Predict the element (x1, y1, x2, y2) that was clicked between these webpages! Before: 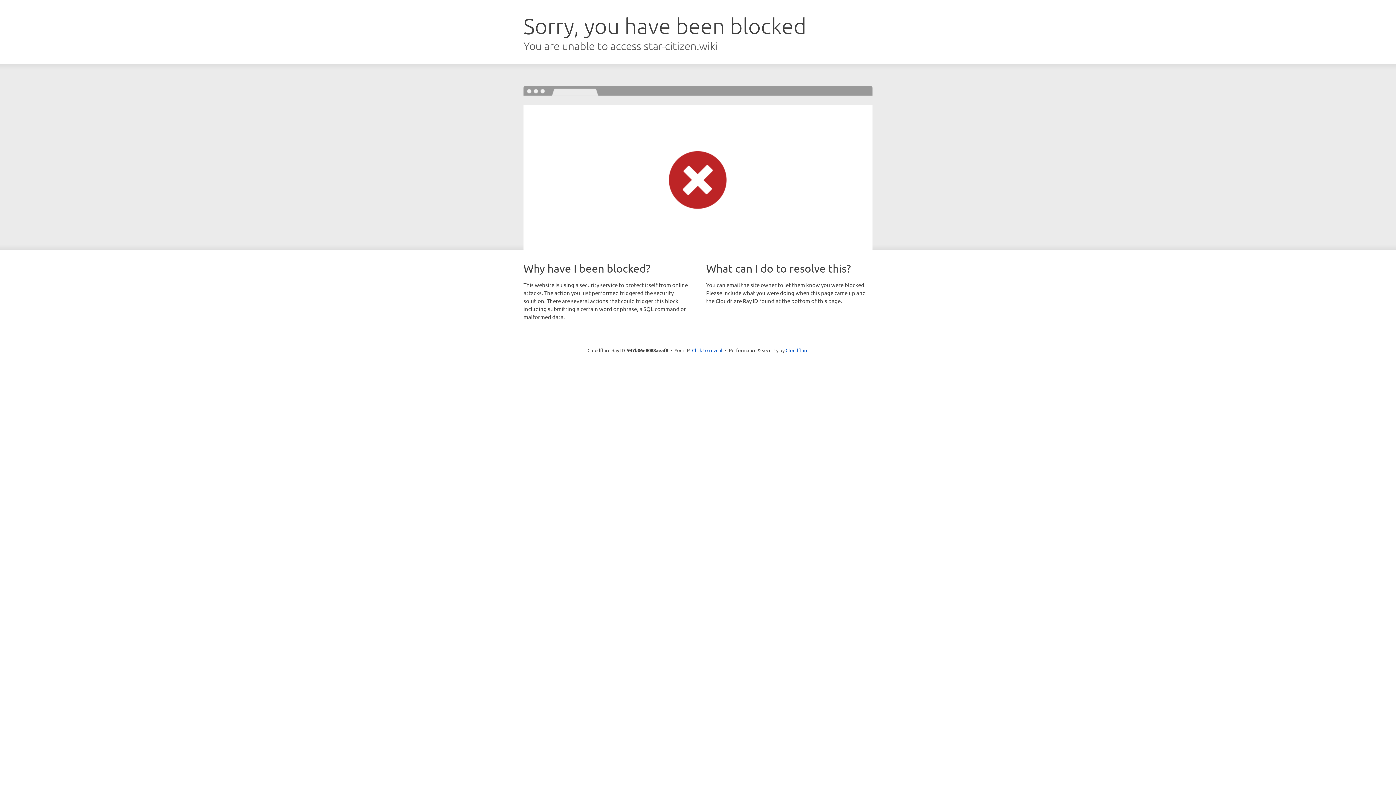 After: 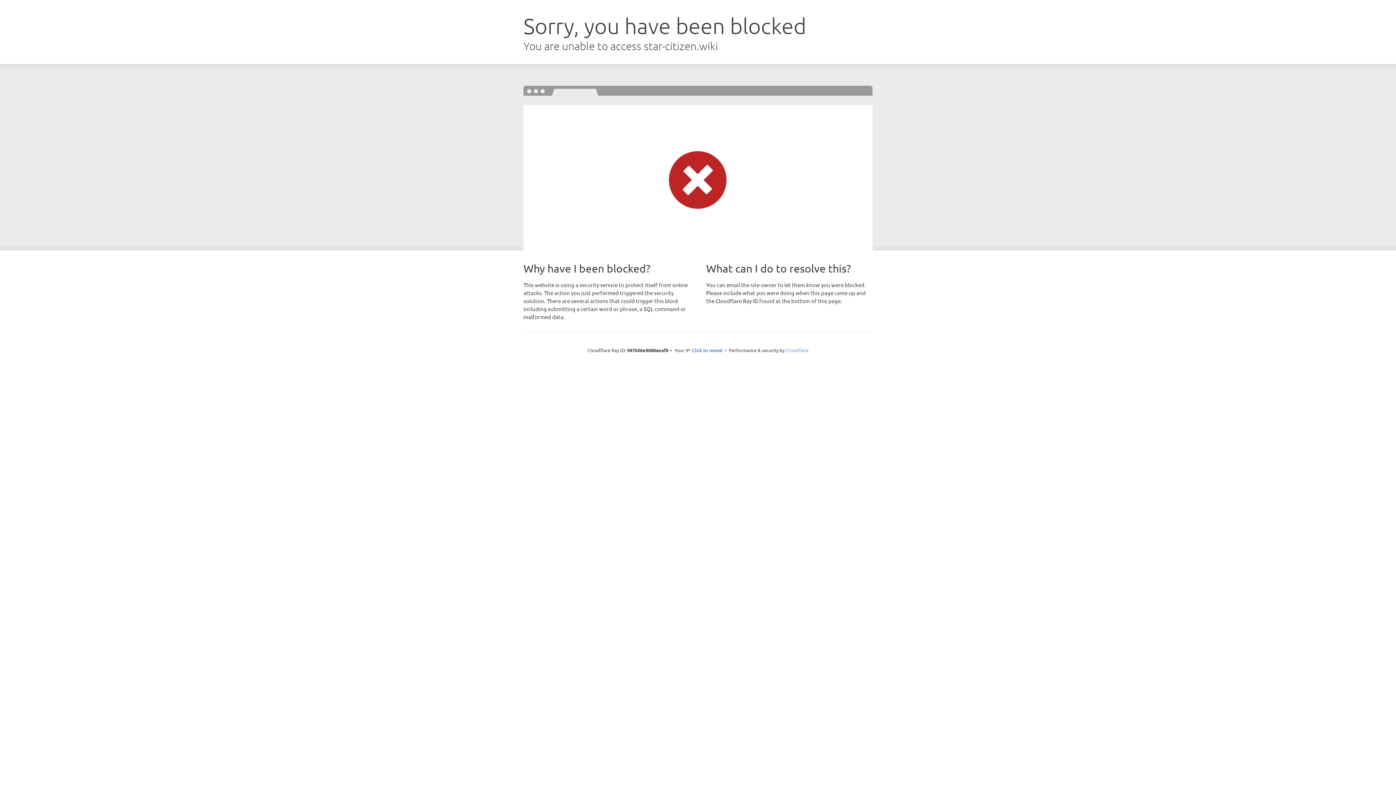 Action: label: Cloudflare bbox: (785, 347, 808, 353)